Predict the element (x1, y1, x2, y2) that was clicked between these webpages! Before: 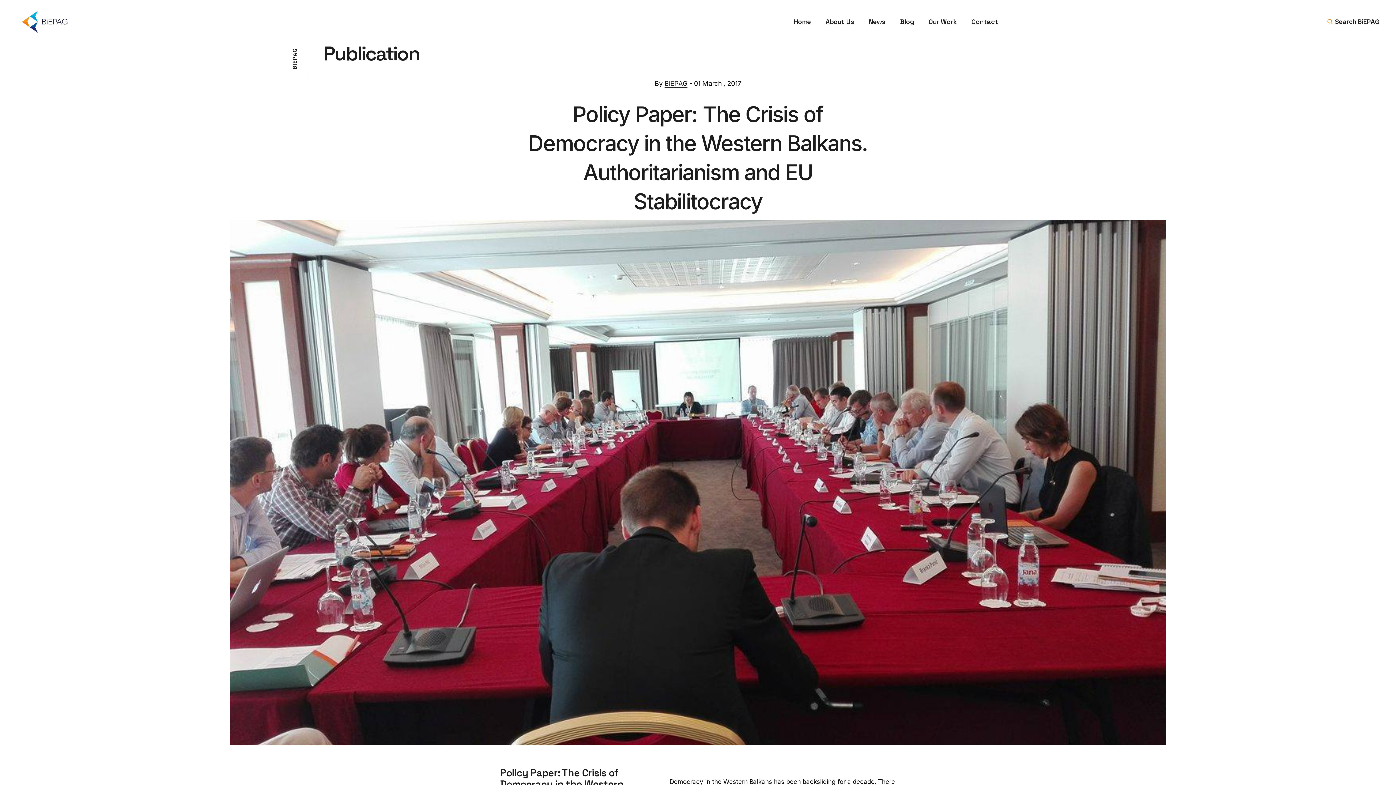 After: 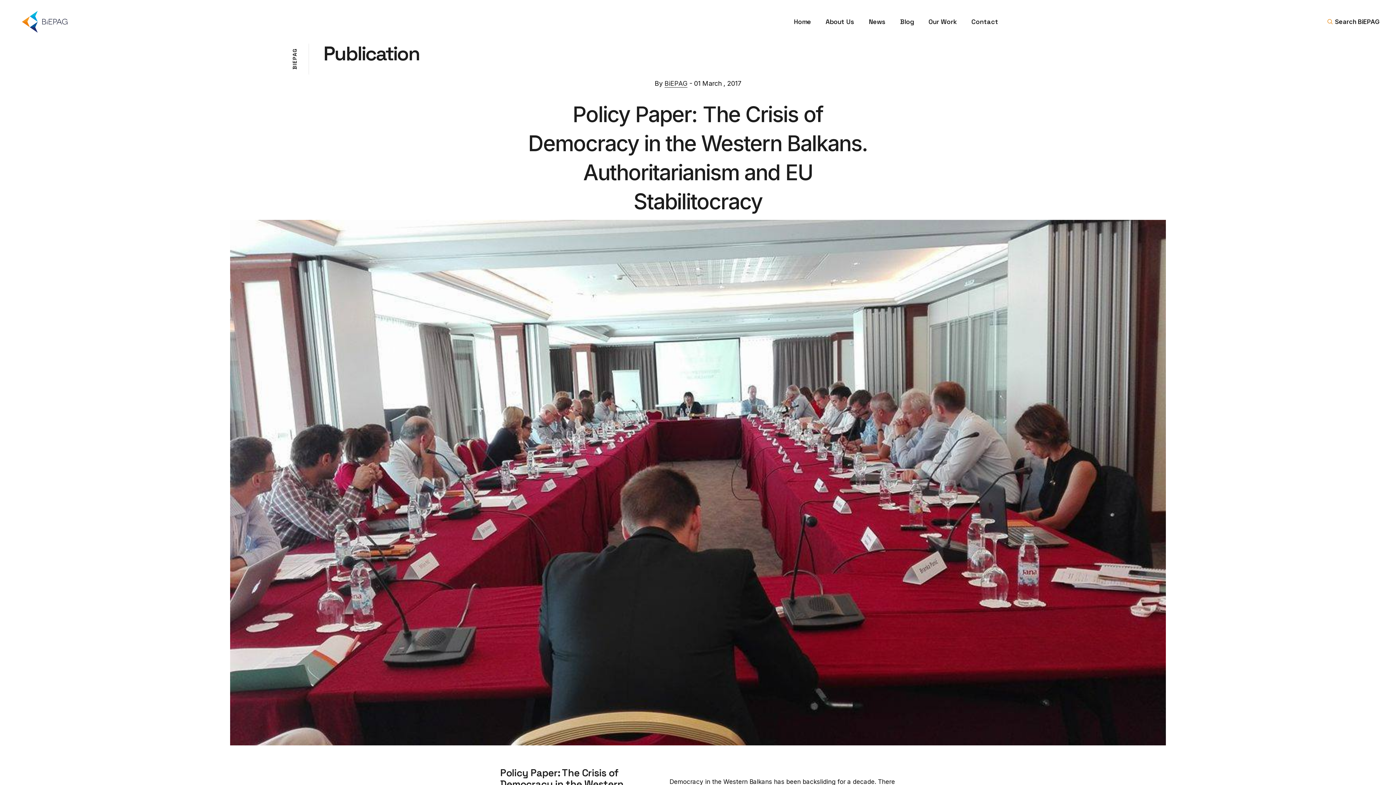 Action: bbox: (664, 79, 687, 87) label: BiEPAG